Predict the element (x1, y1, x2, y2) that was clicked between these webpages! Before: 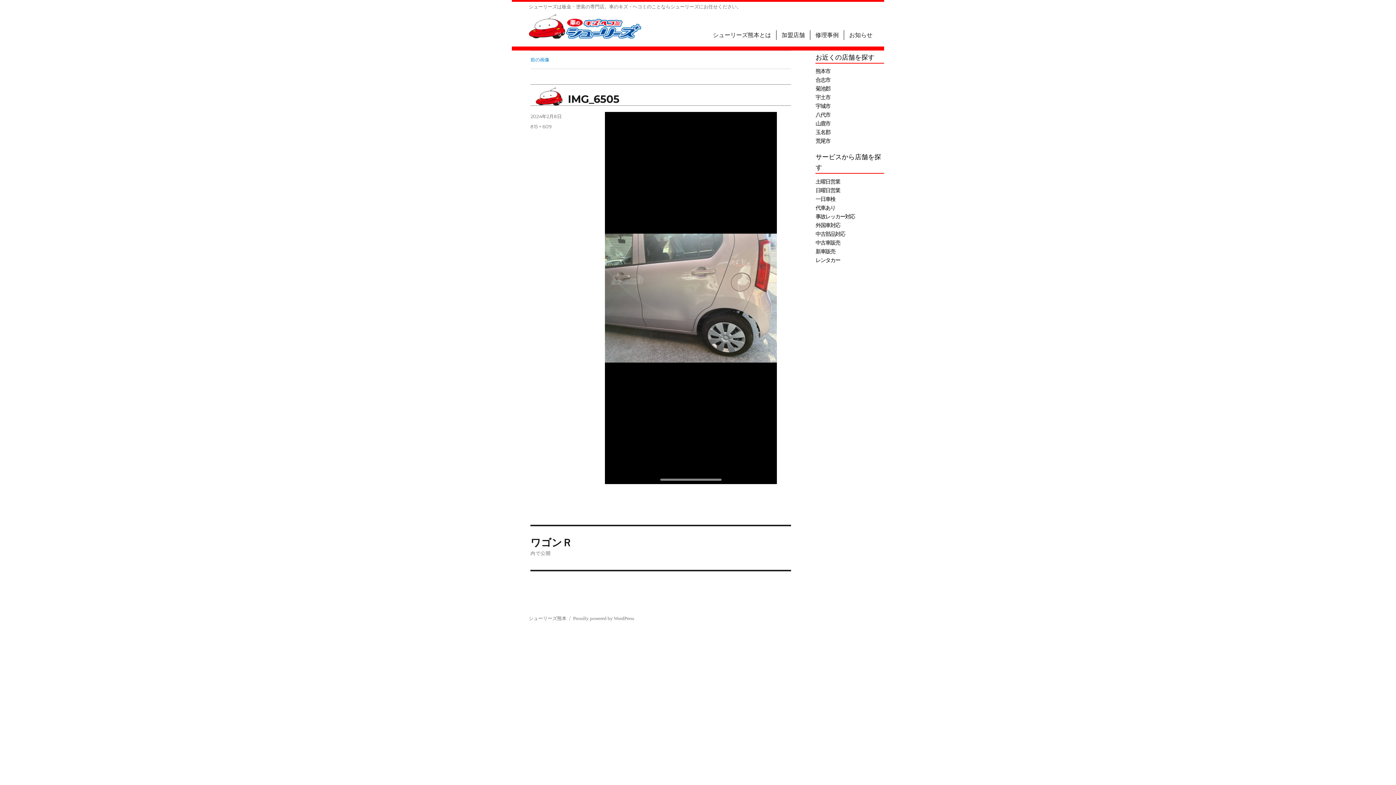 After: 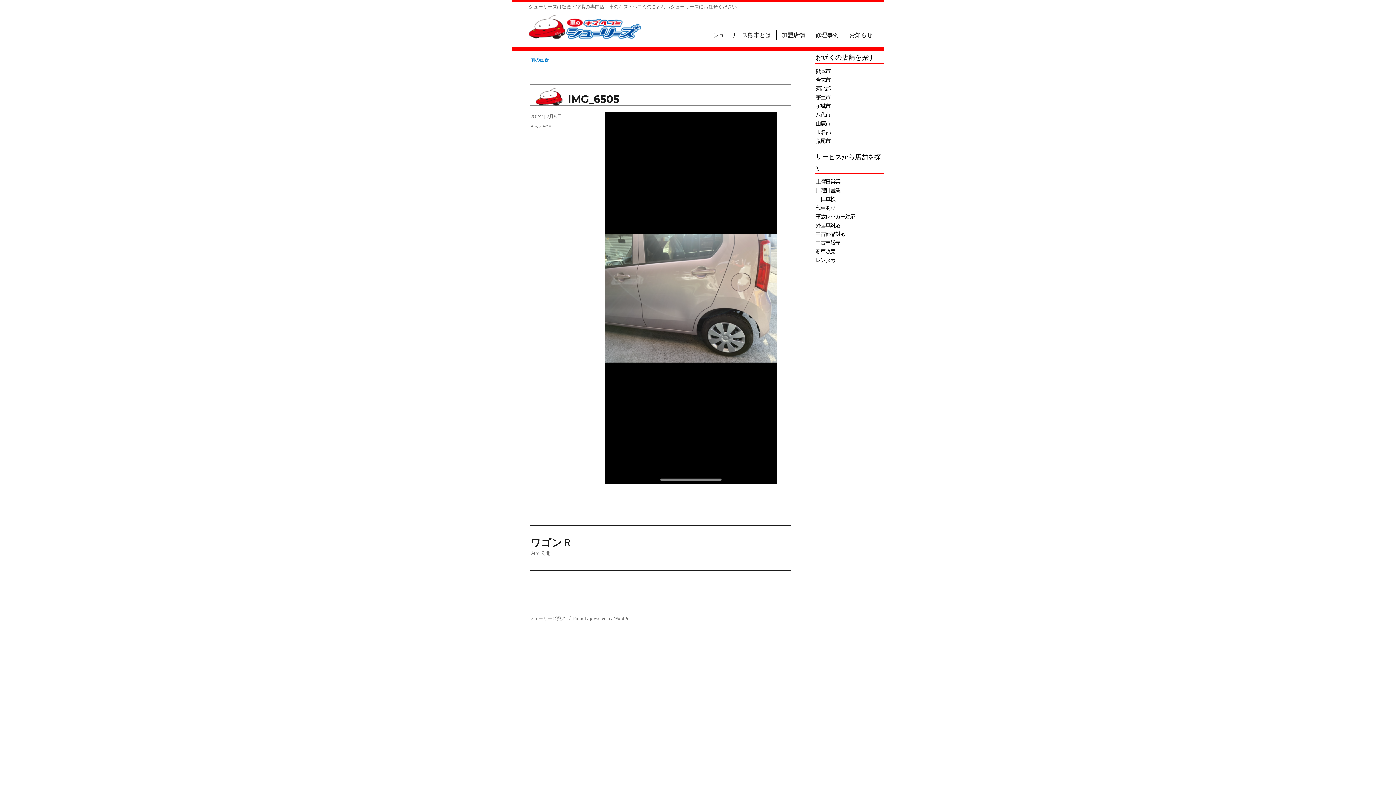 Action: label: 2024年2月8日 bbox: (530, 113, 561, 119)